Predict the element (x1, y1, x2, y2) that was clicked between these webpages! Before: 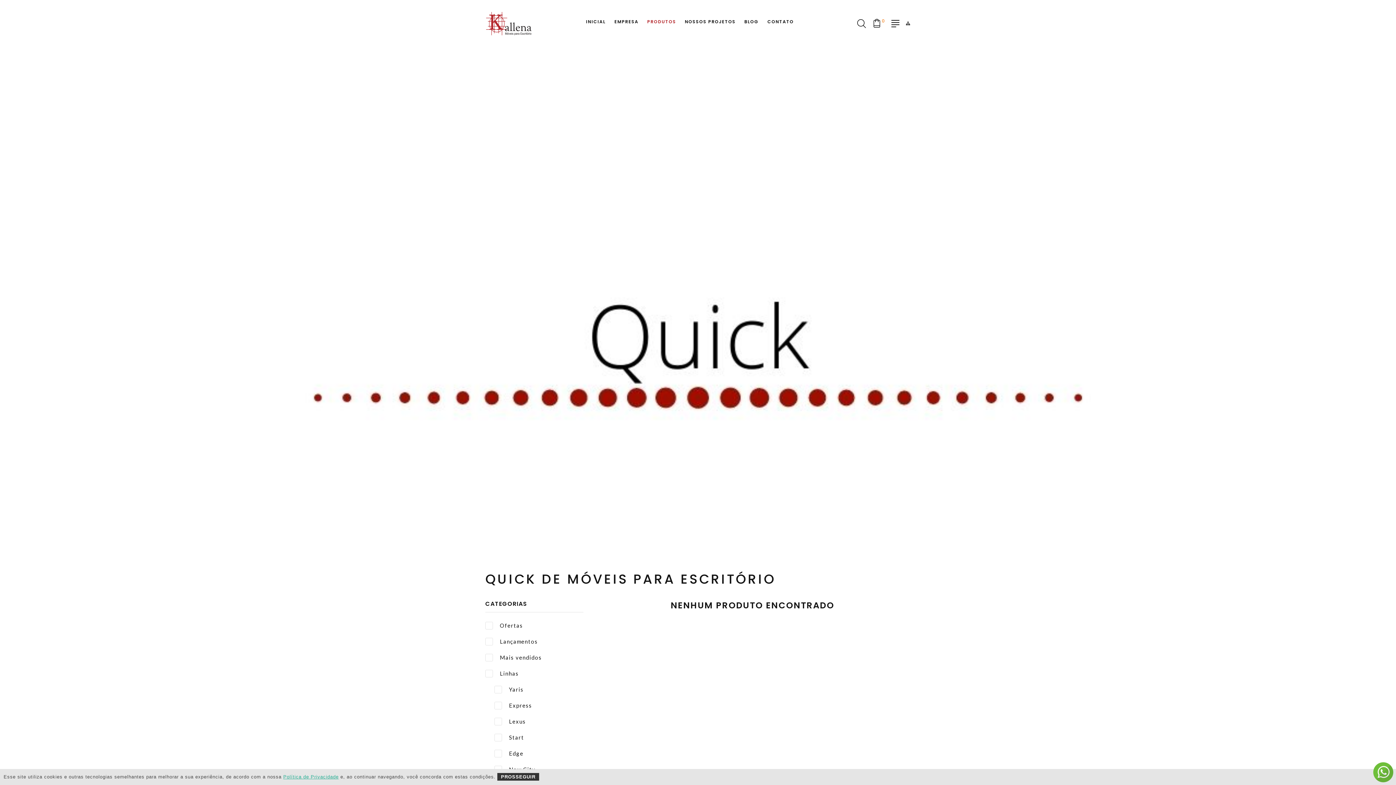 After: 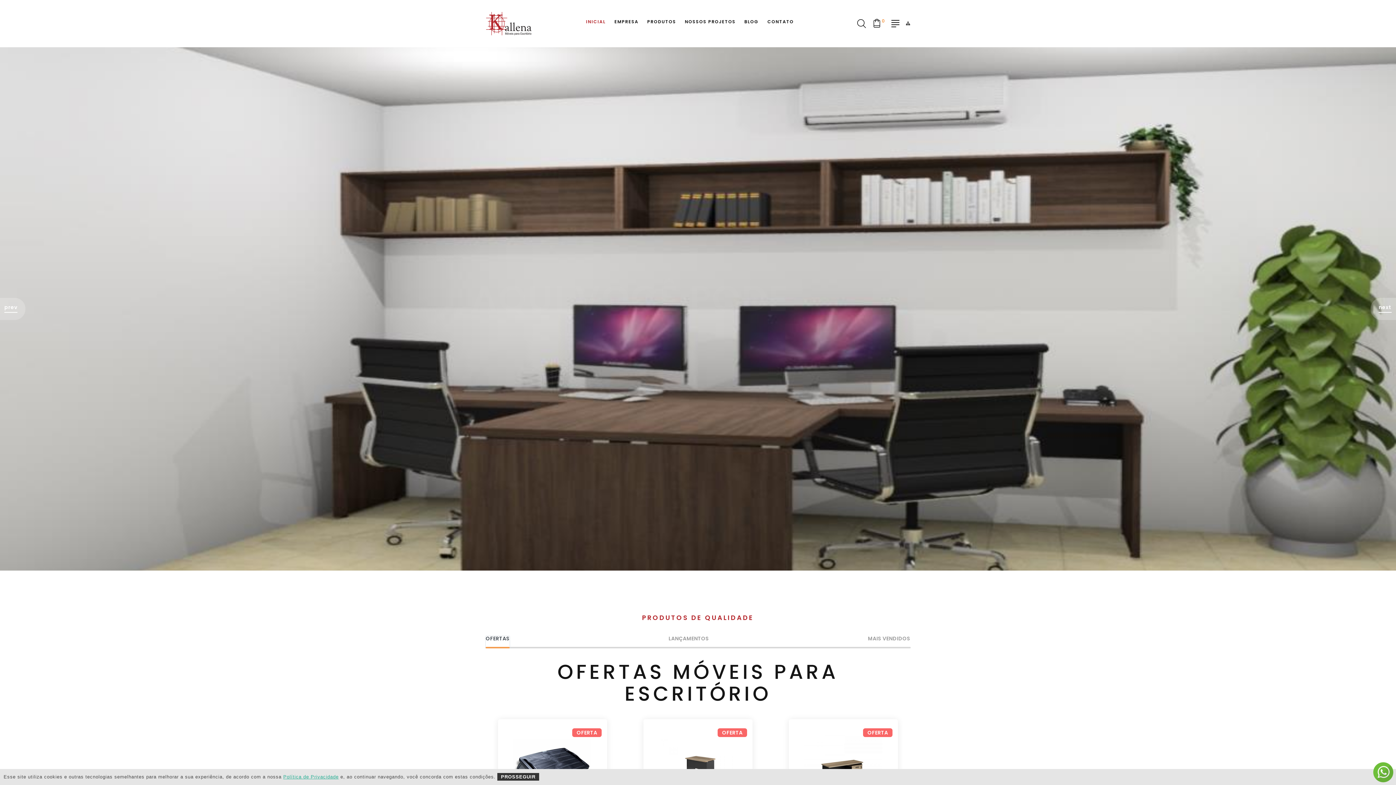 Action: bbox: (586, 19, 605, 24) label: INICIAL